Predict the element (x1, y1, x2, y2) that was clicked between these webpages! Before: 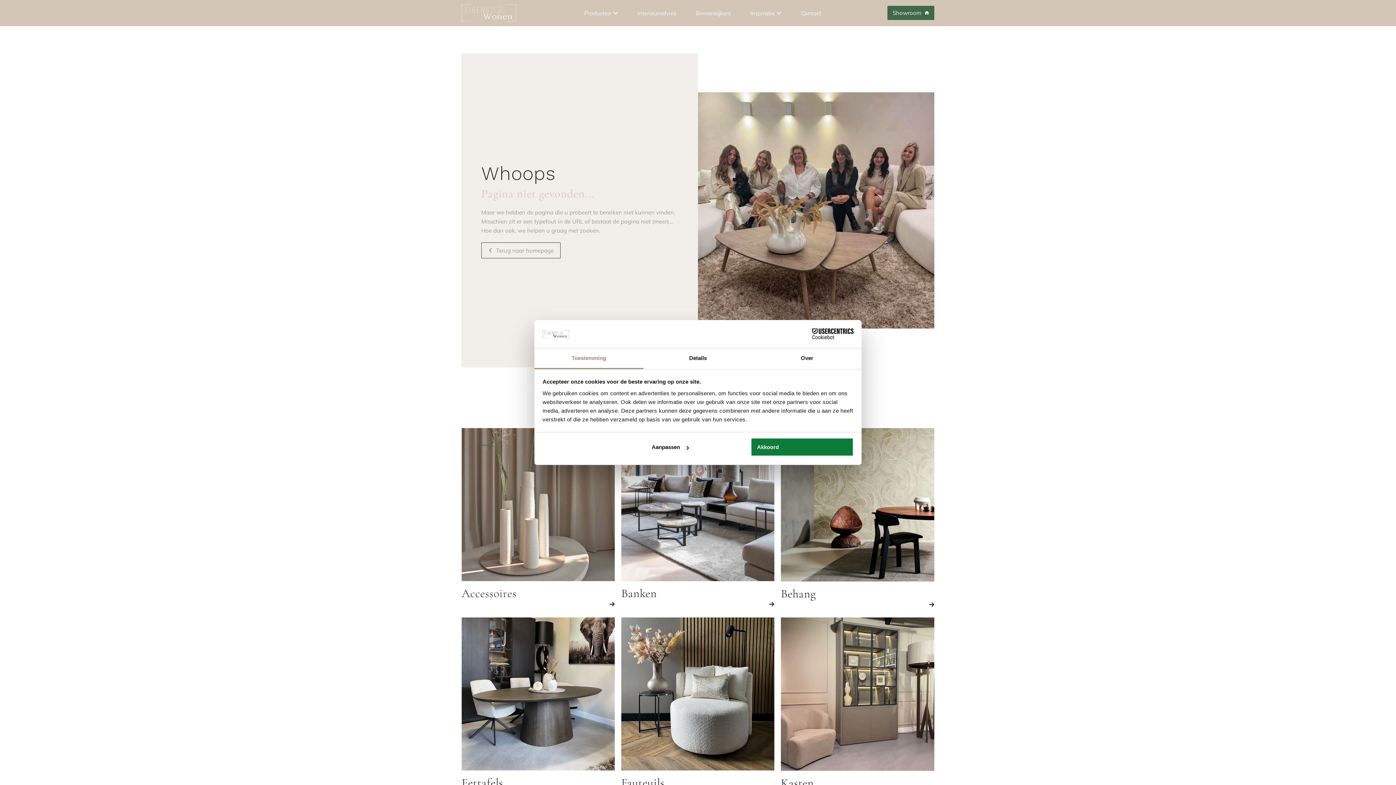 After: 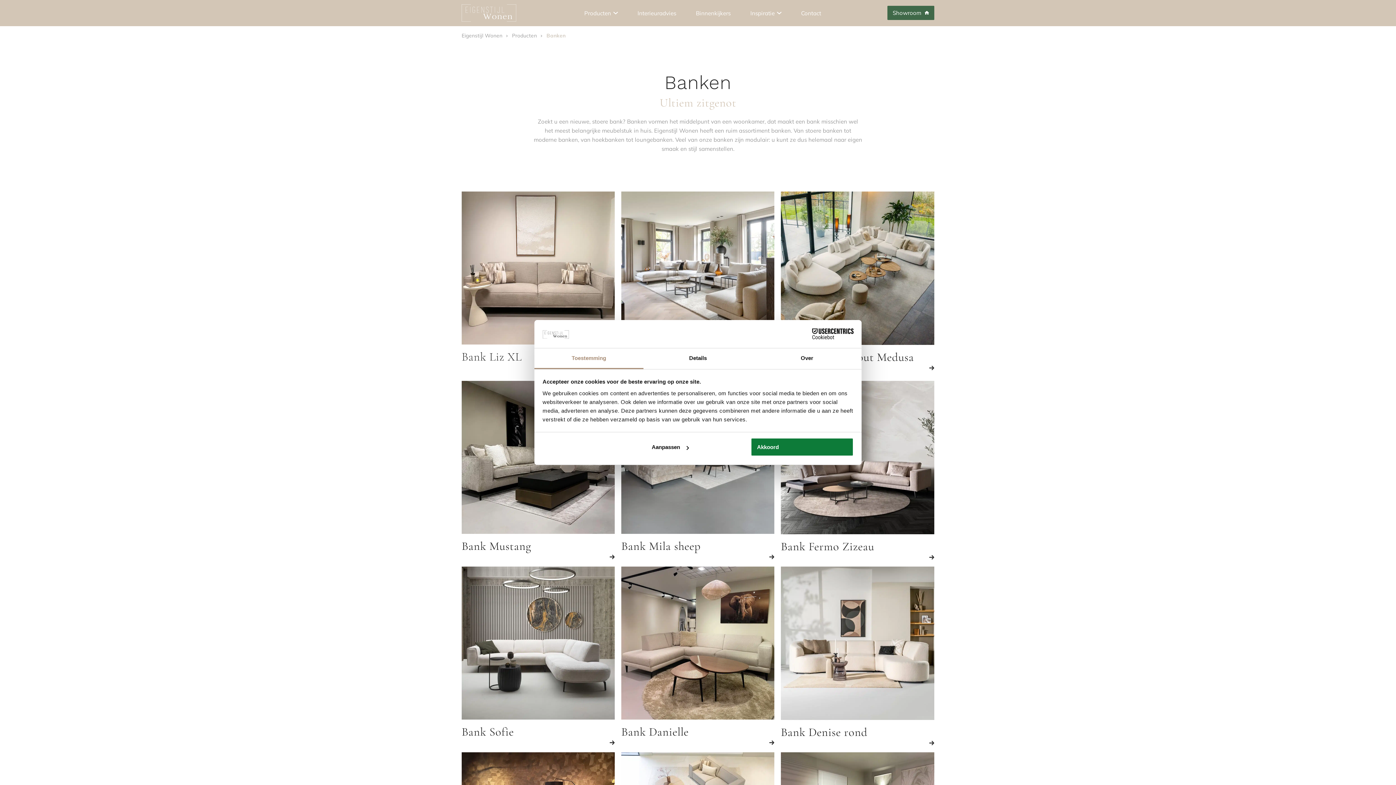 Action: bbox: (766, 601, 774, 607)